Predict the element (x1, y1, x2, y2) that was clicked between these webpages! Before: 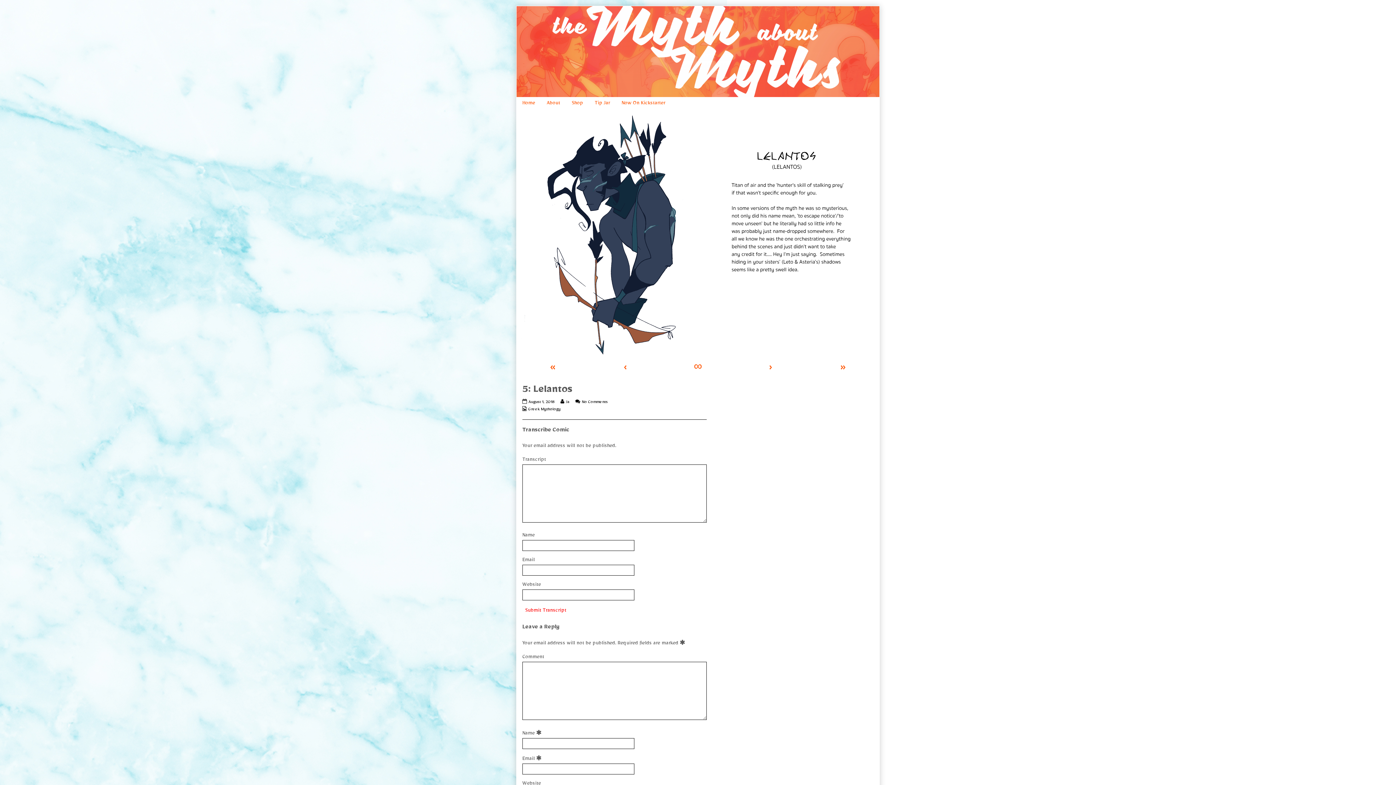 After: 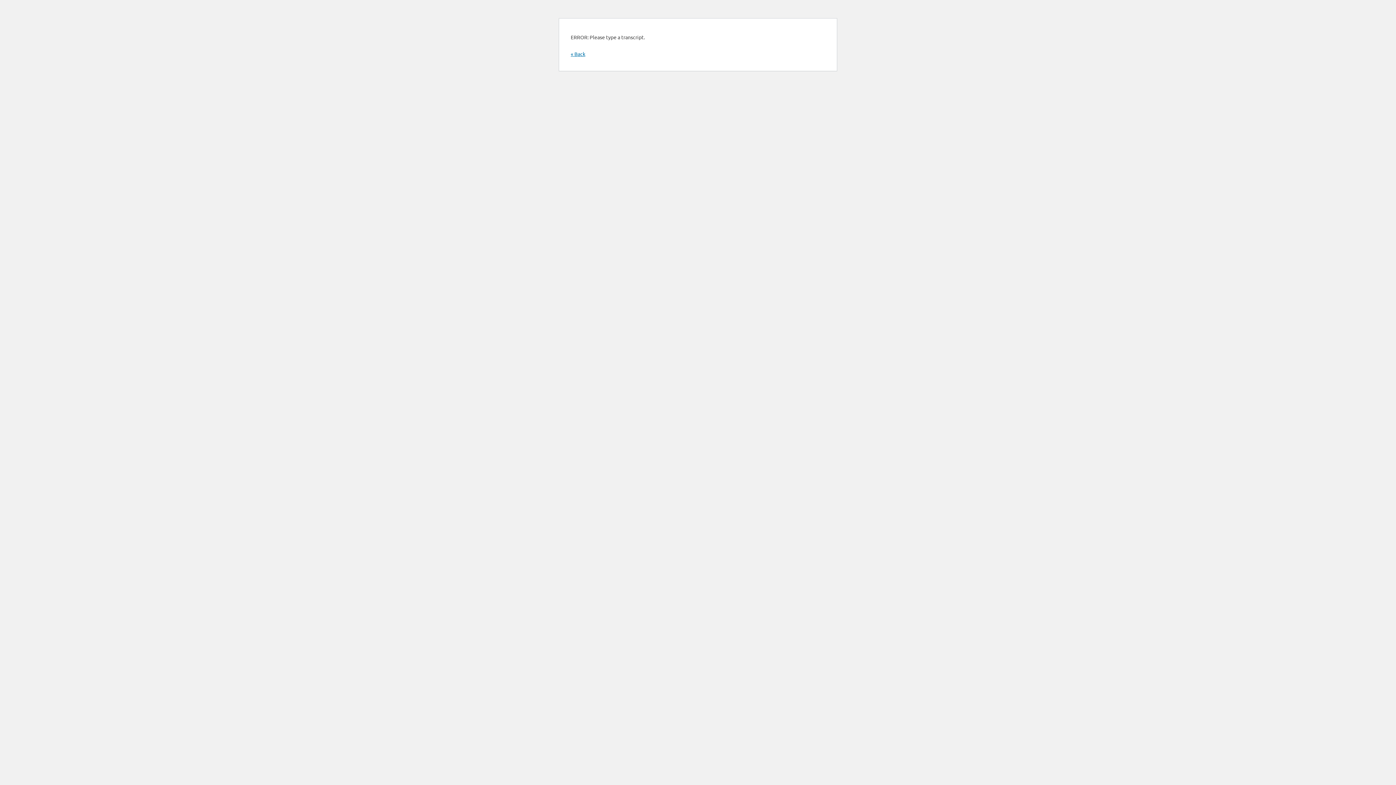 Action: bbox: (522, 606, 569, 616) label: Submit Transcript